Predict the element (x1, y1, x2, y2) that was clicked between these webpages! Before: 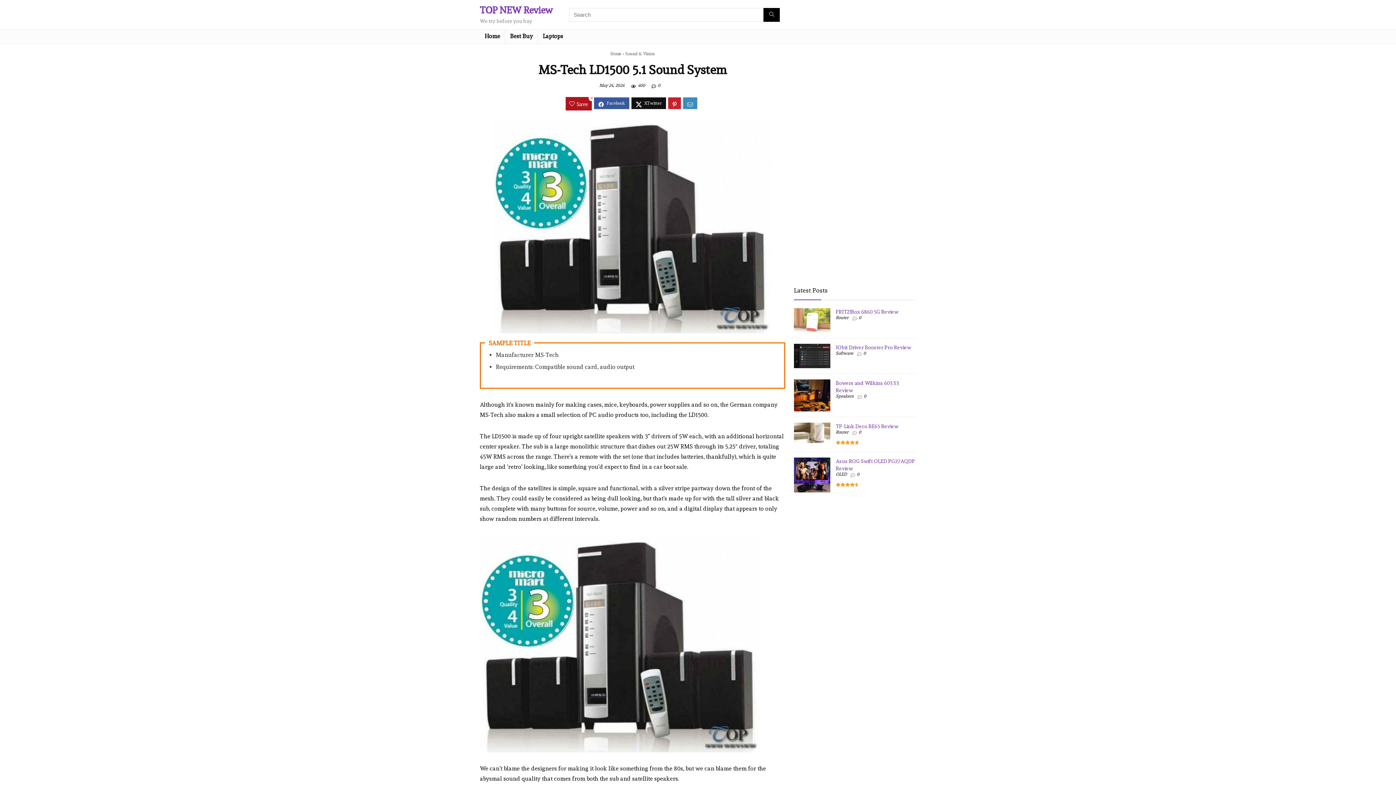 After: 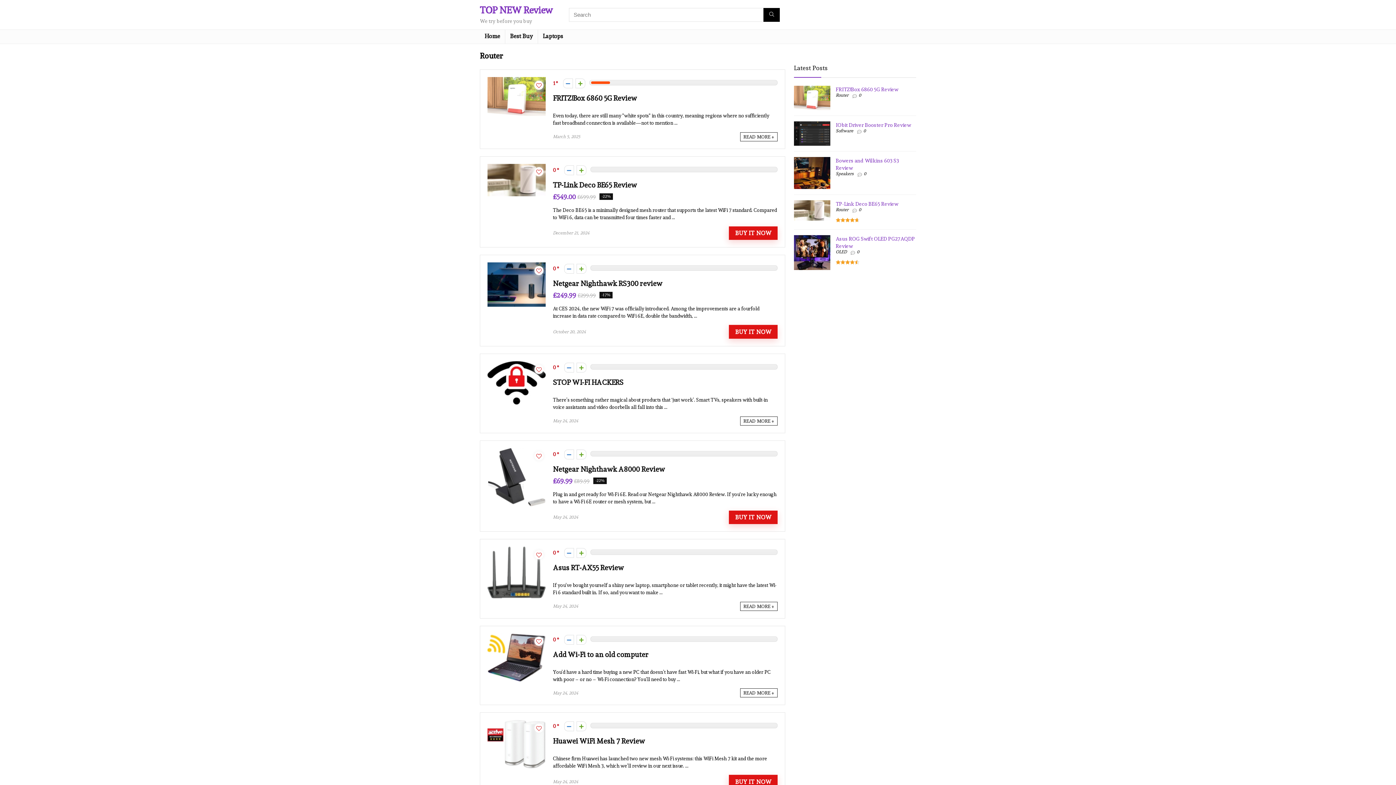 Action: bbox: (836, 315, 848, 320) label: Router